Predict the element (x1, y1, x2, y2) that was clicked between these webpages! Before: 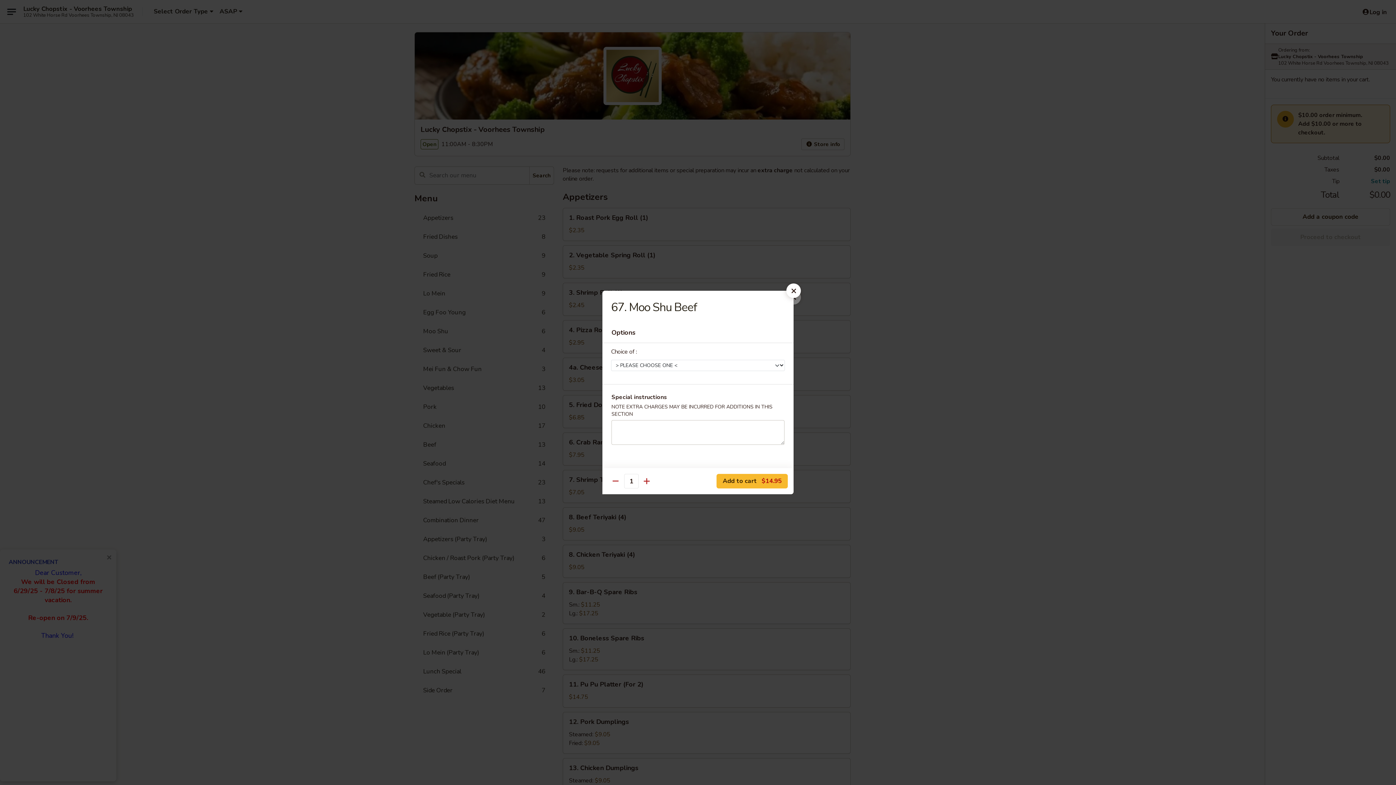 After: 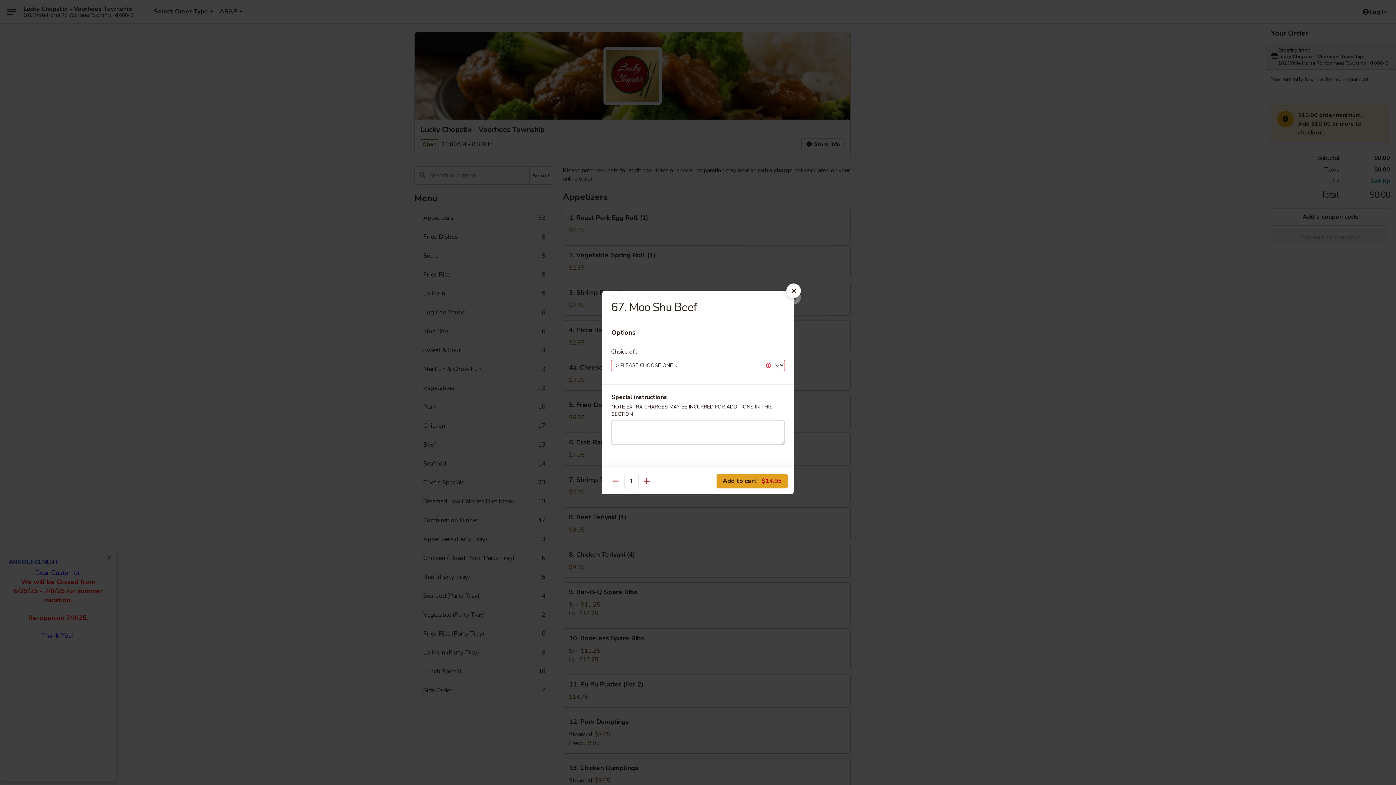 Action: label: Add to cart $14.95 bbox: (716, 474, 788, 488)